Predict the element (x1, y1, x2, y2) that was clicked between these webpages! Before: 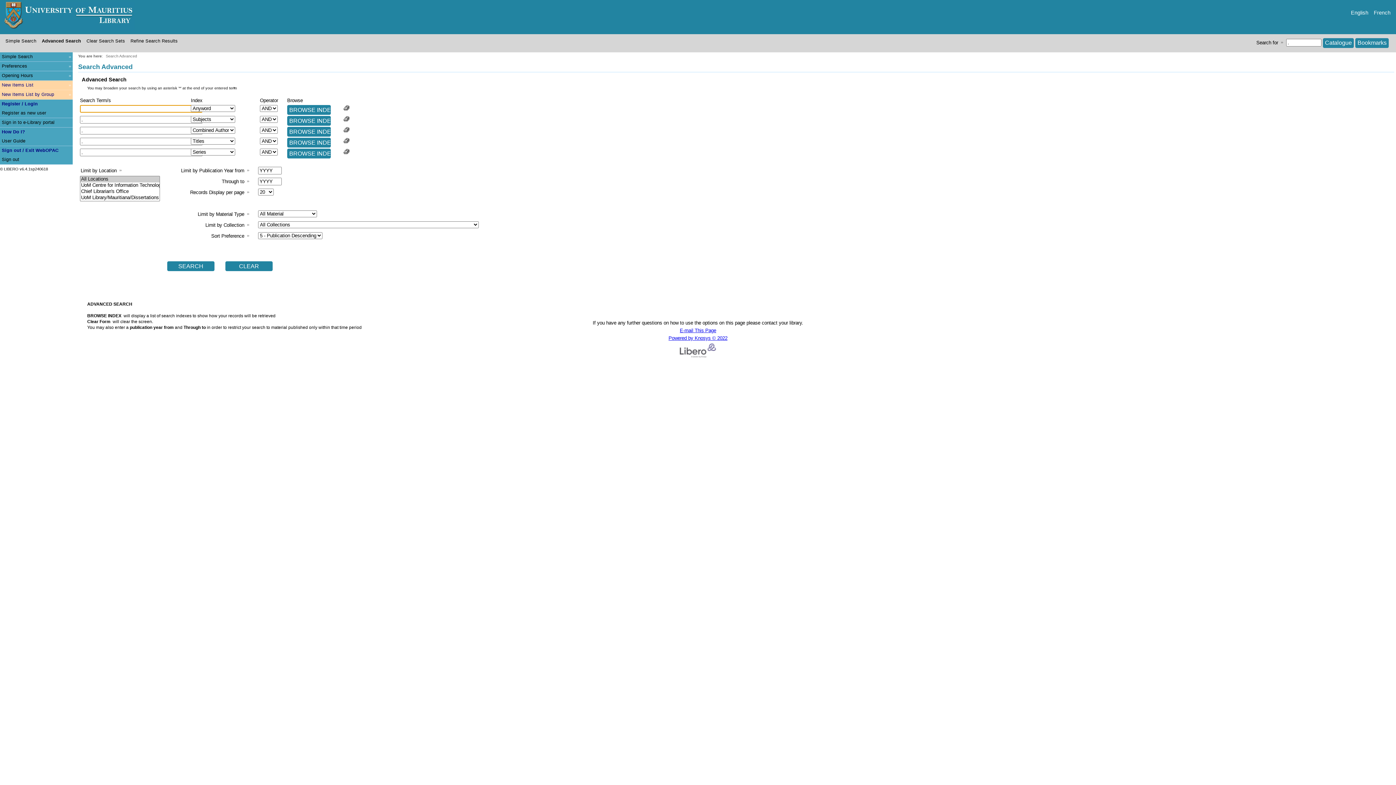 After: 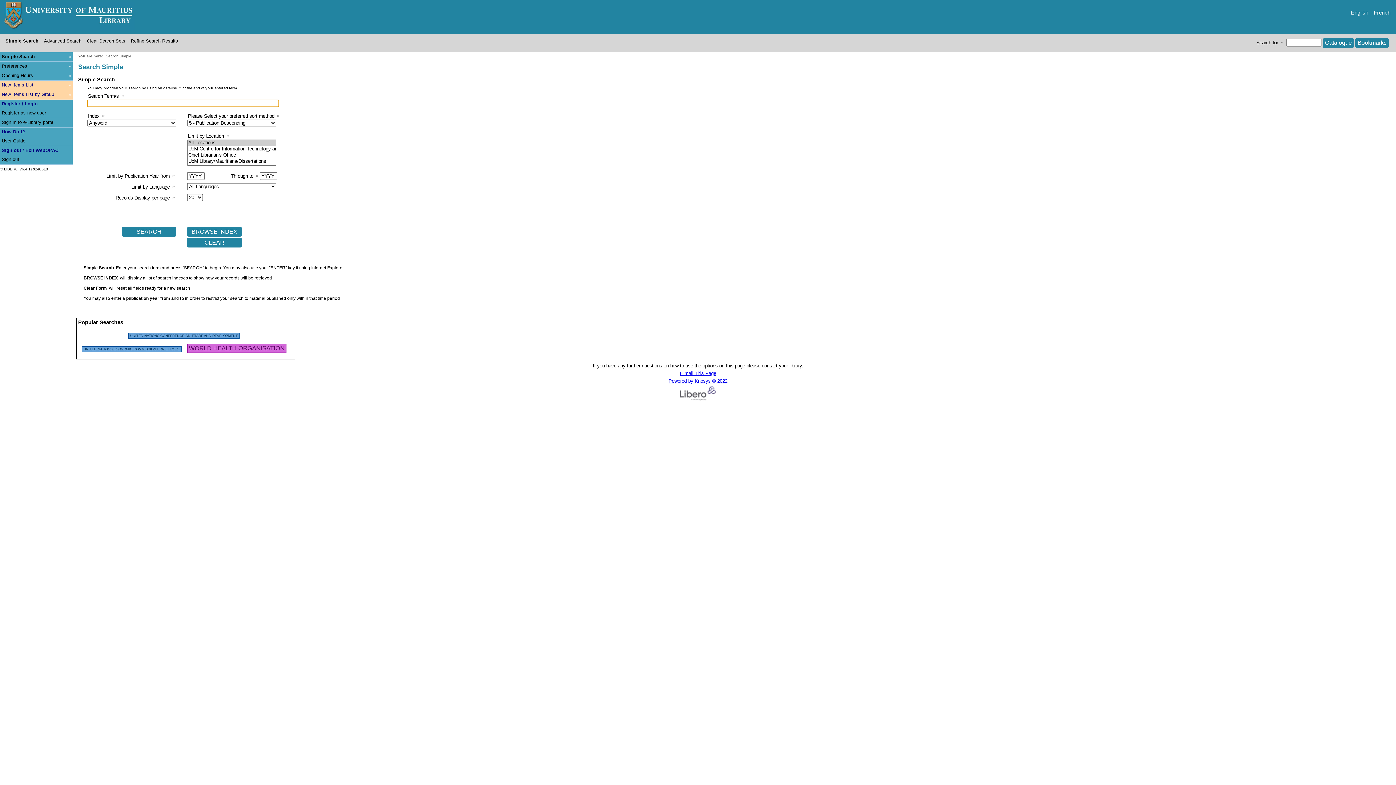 Action: label: Simple Search bbox: (3, 37, 36, 44)